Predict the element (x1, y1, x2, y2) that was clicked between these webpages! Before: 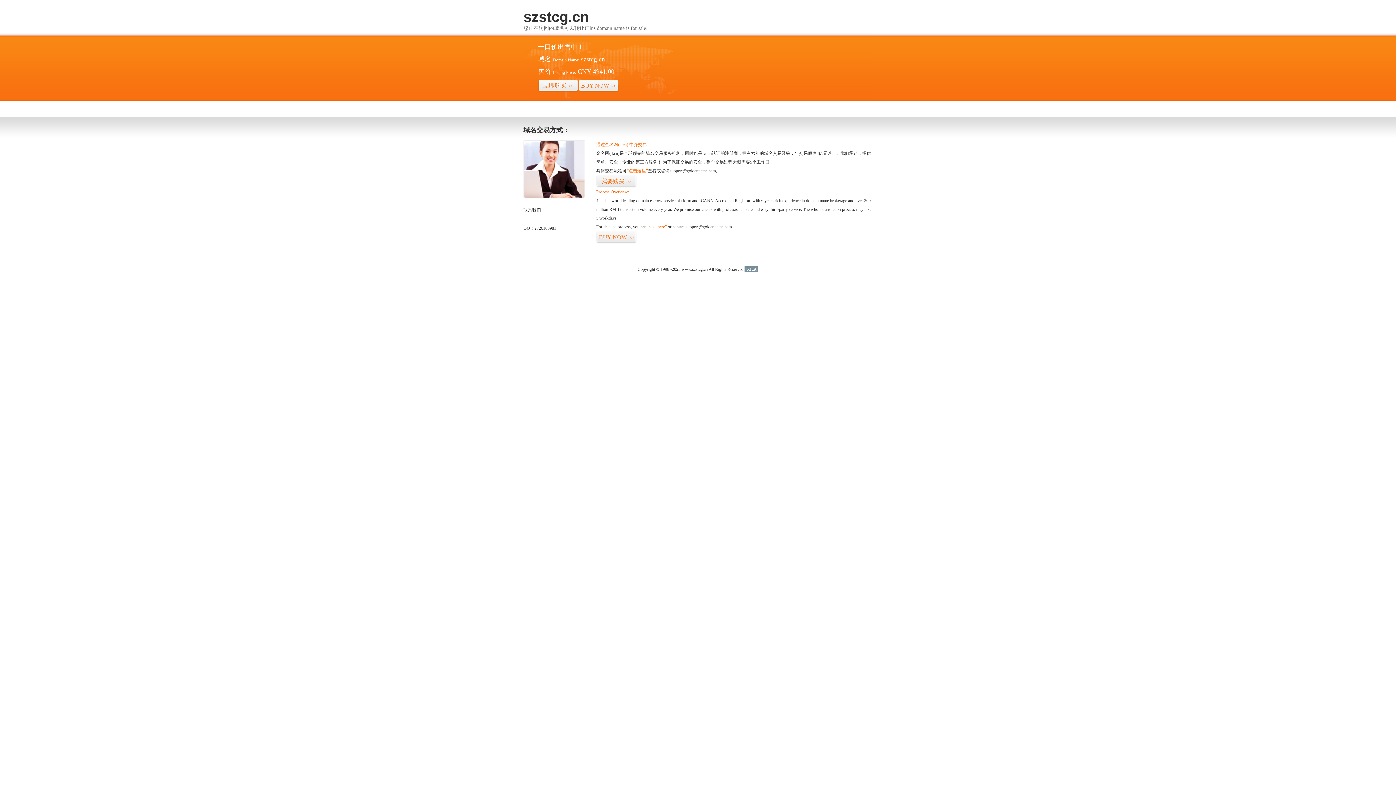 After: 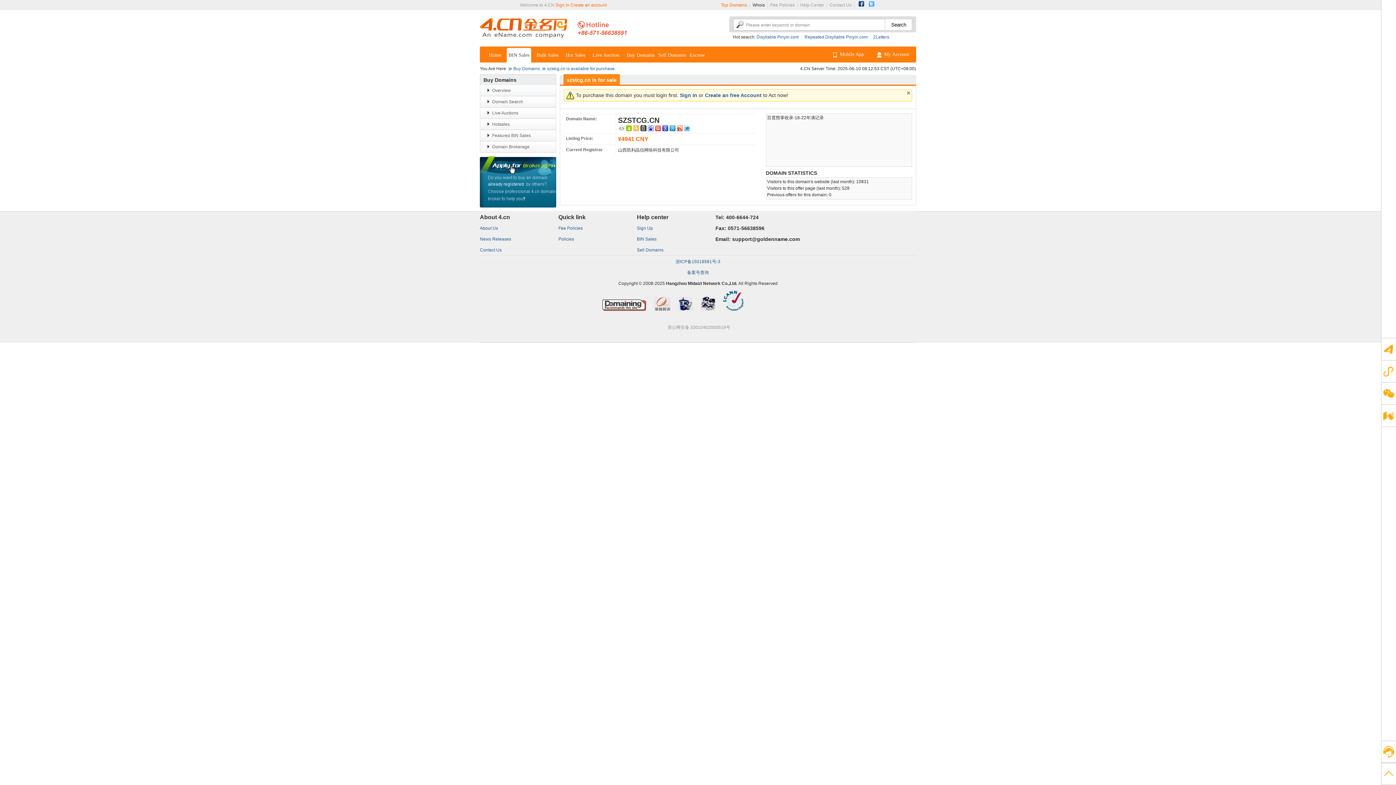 Action: bbox: (647, 224, 666, 229) label: “visit here”